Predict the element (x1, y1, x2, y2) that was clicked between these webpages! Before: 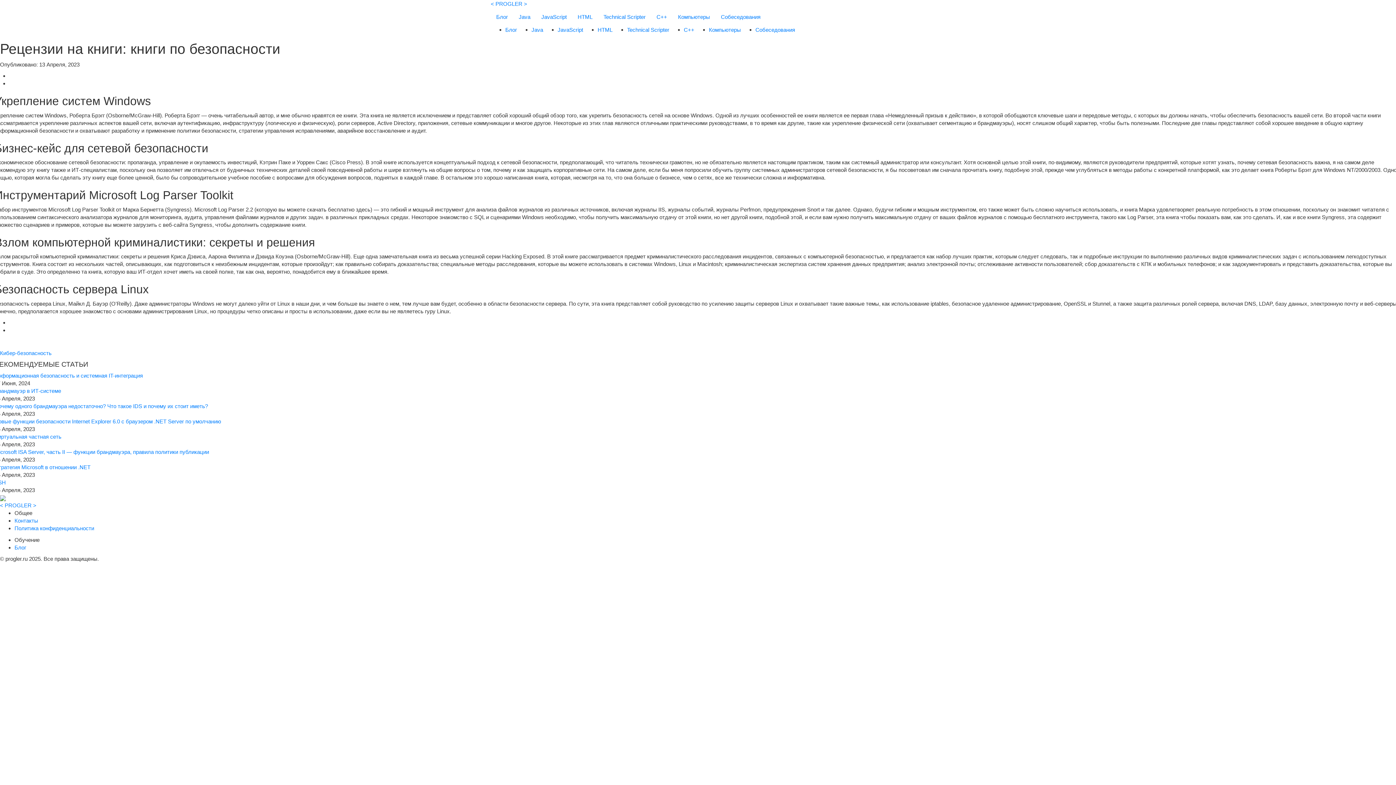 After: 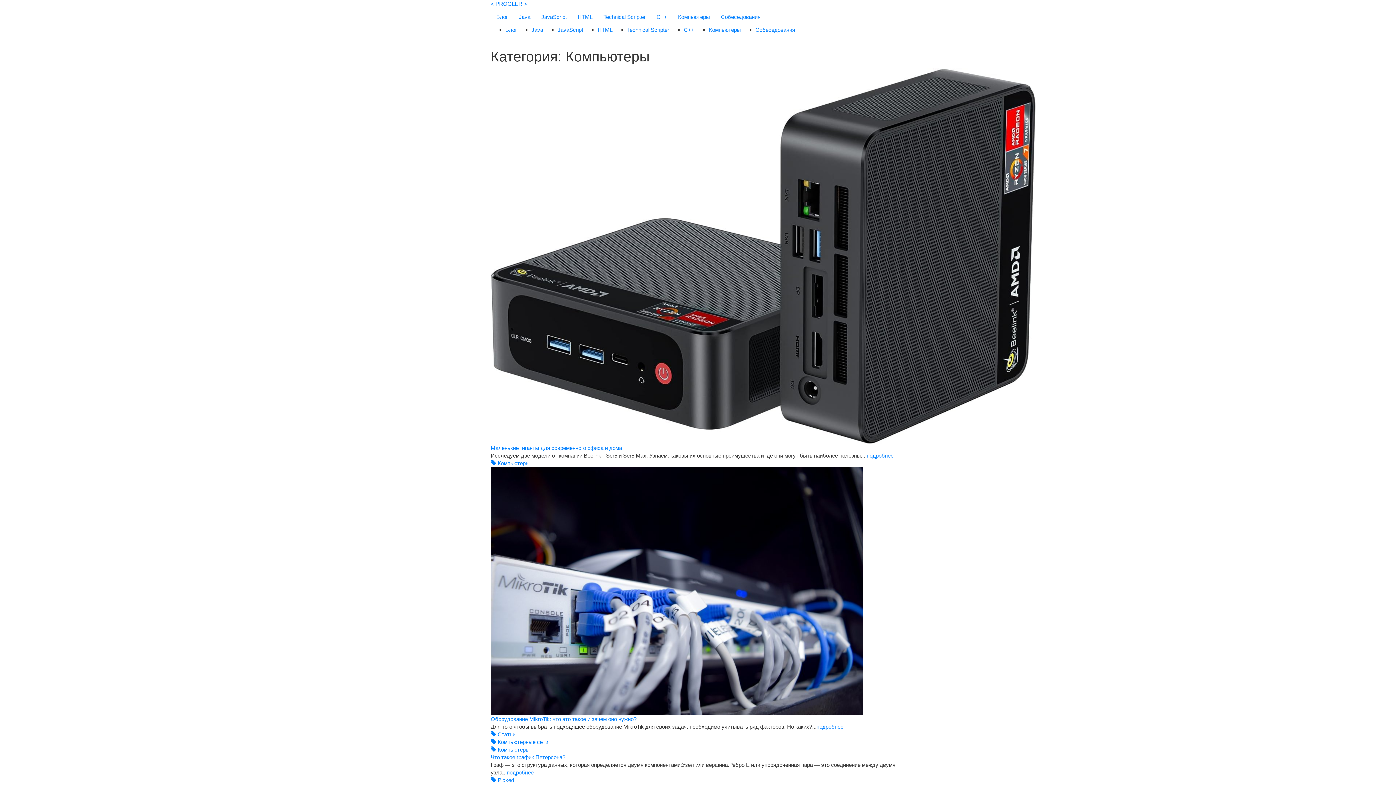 Action: bbox: (709, 21, 741, 38) label: Компьютеры